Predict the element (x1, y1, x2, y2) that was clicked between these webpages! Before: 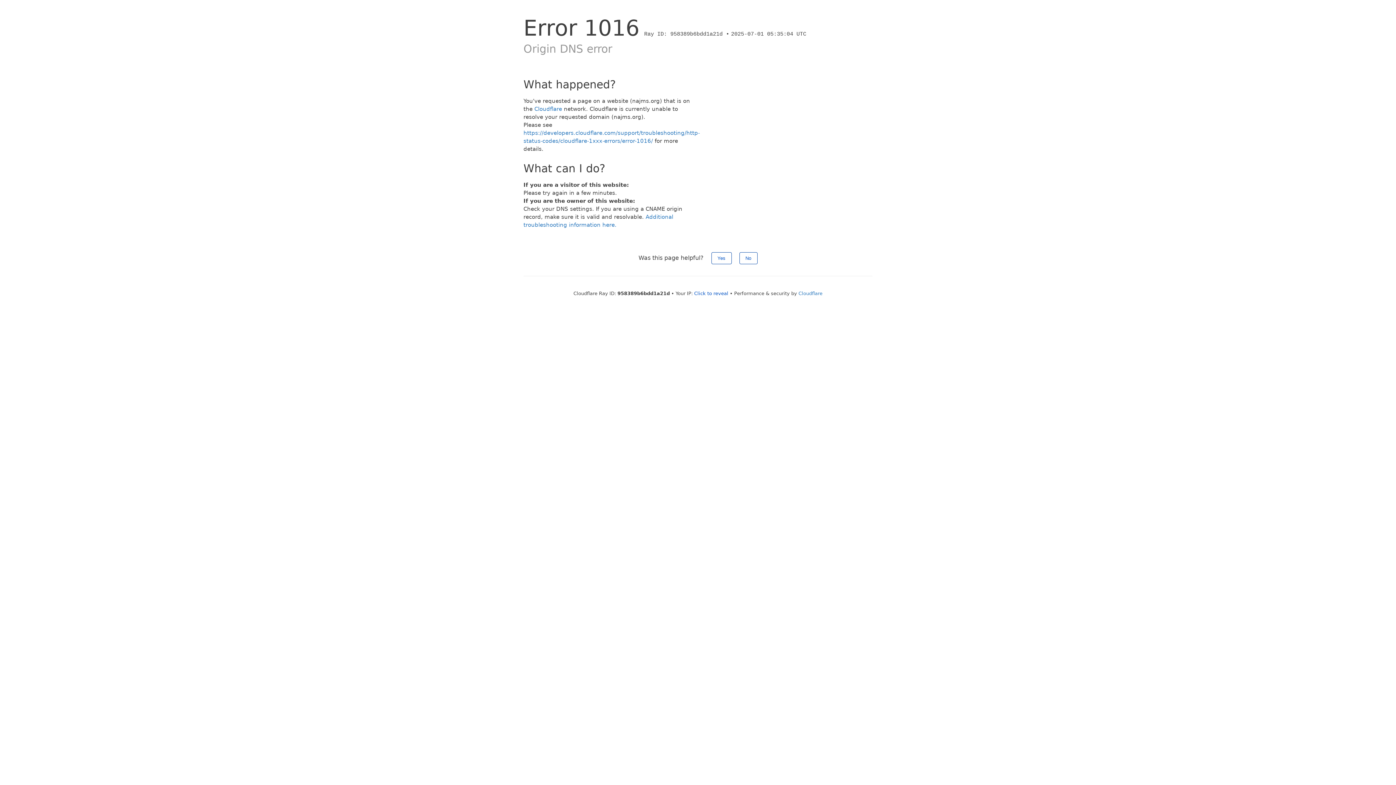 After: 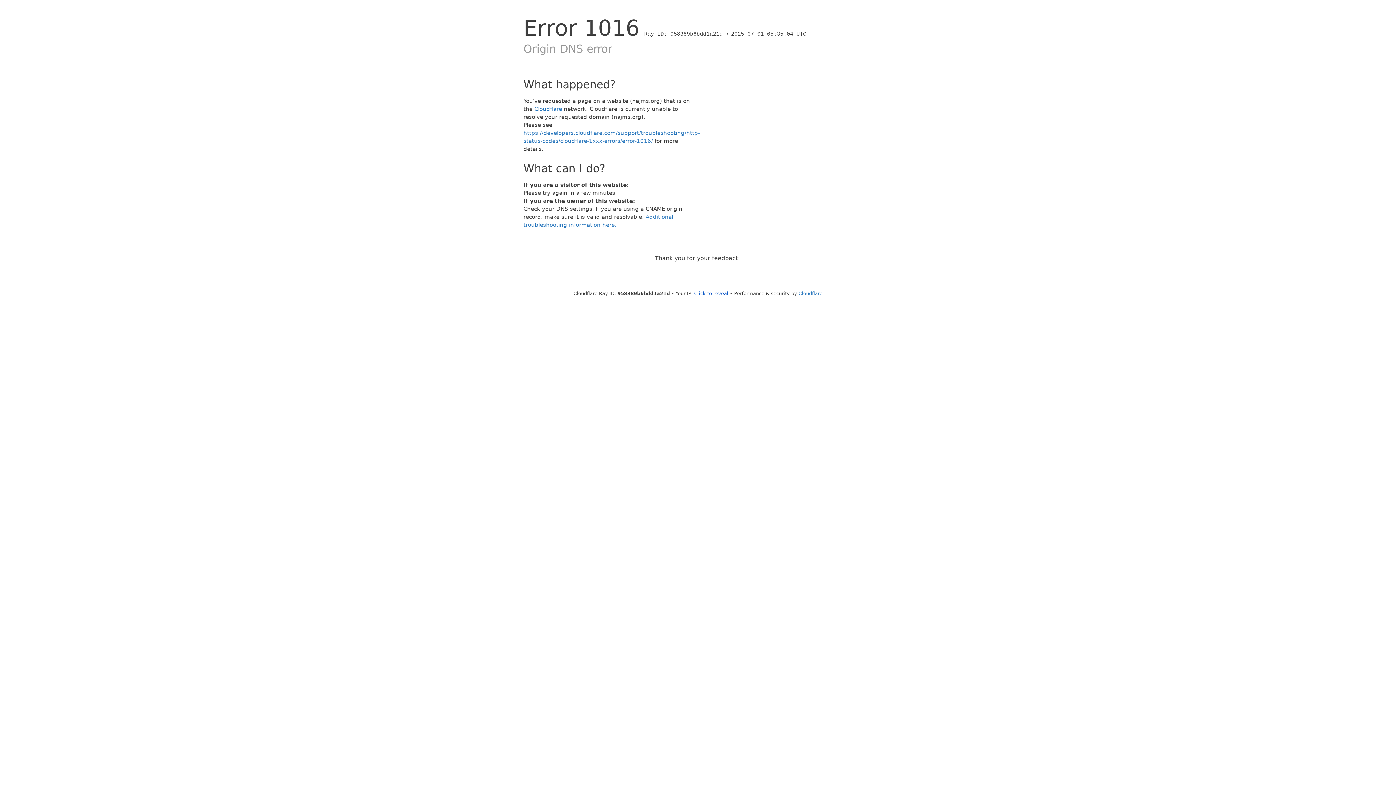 Action: bbox: (739, 252, 757, 264) label: No